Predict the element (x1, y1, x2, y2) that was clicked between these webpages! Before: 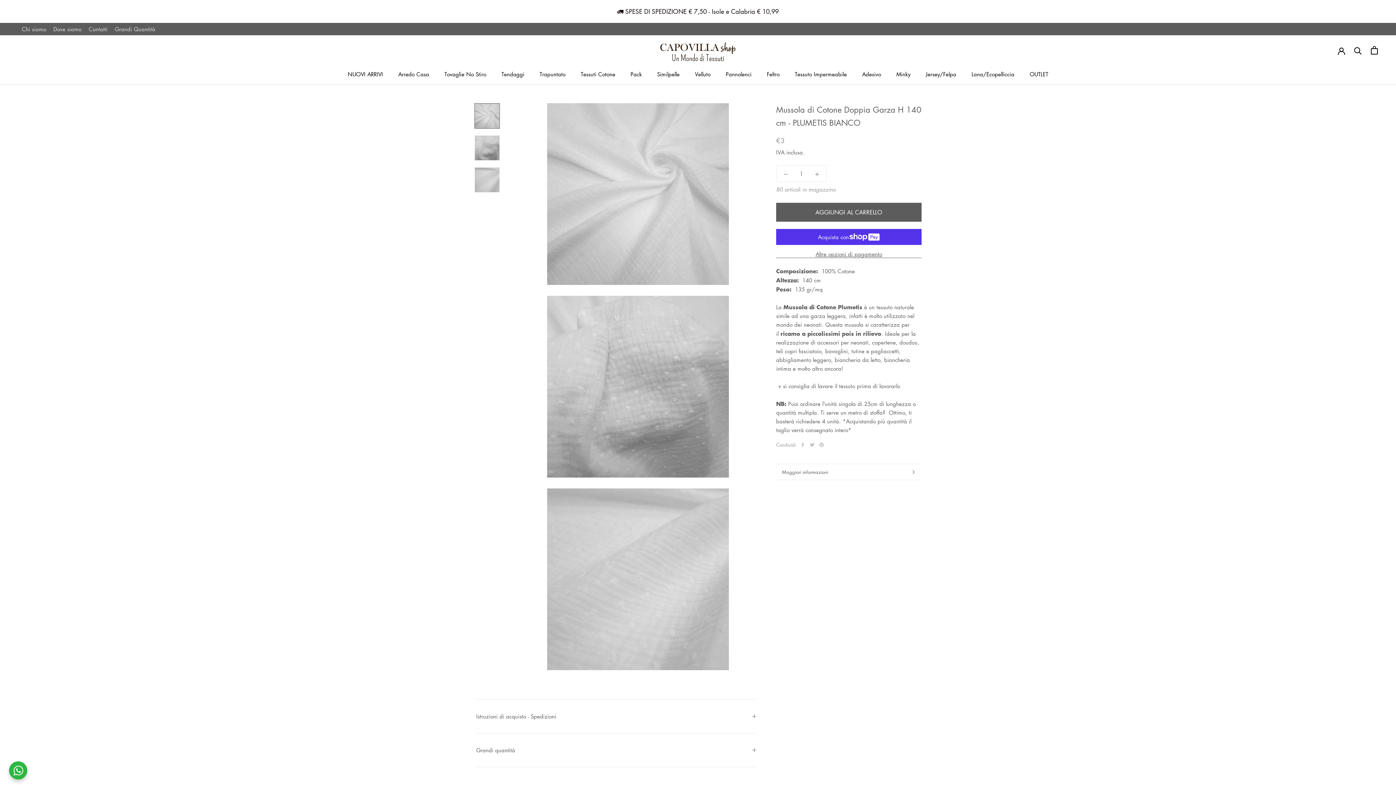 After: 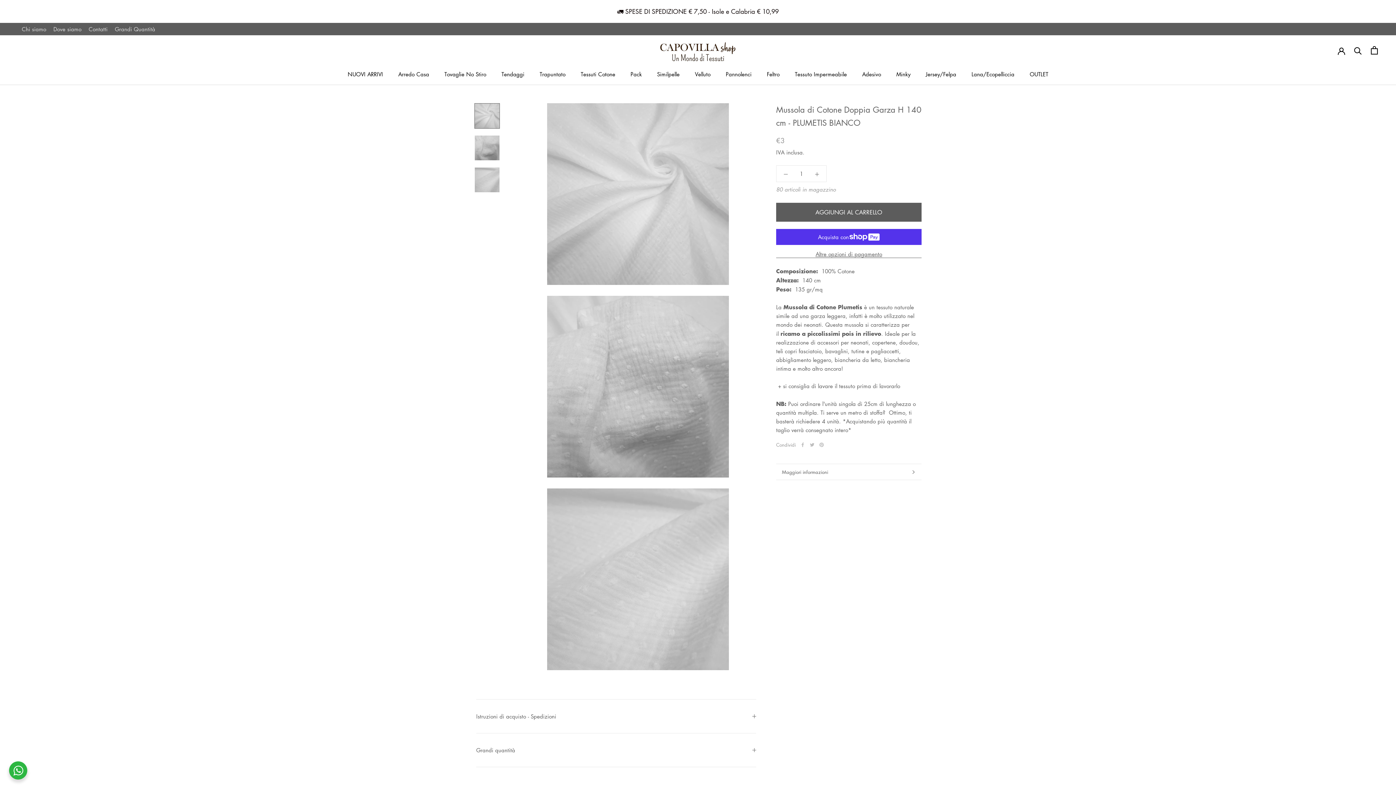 Action: bbox: (9, 761, 27, 780)